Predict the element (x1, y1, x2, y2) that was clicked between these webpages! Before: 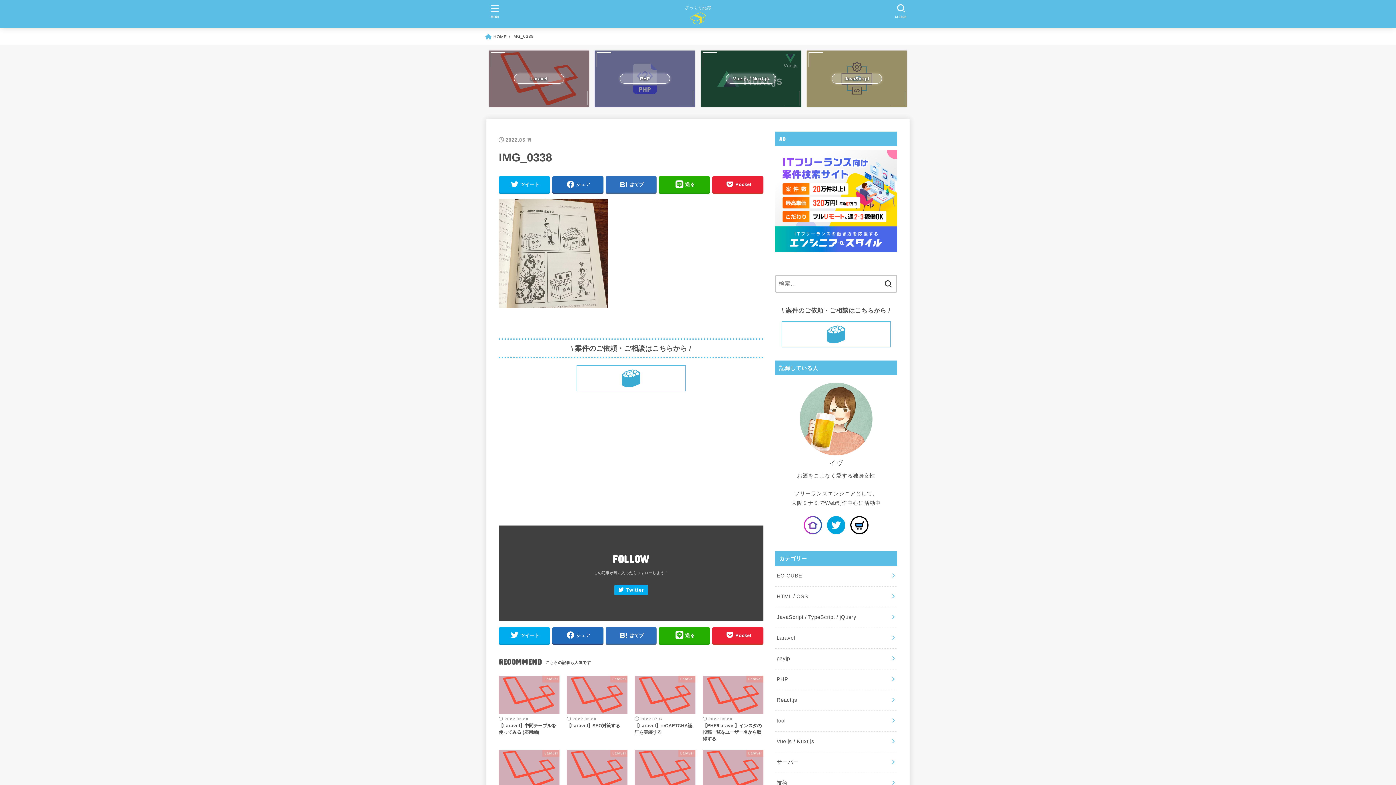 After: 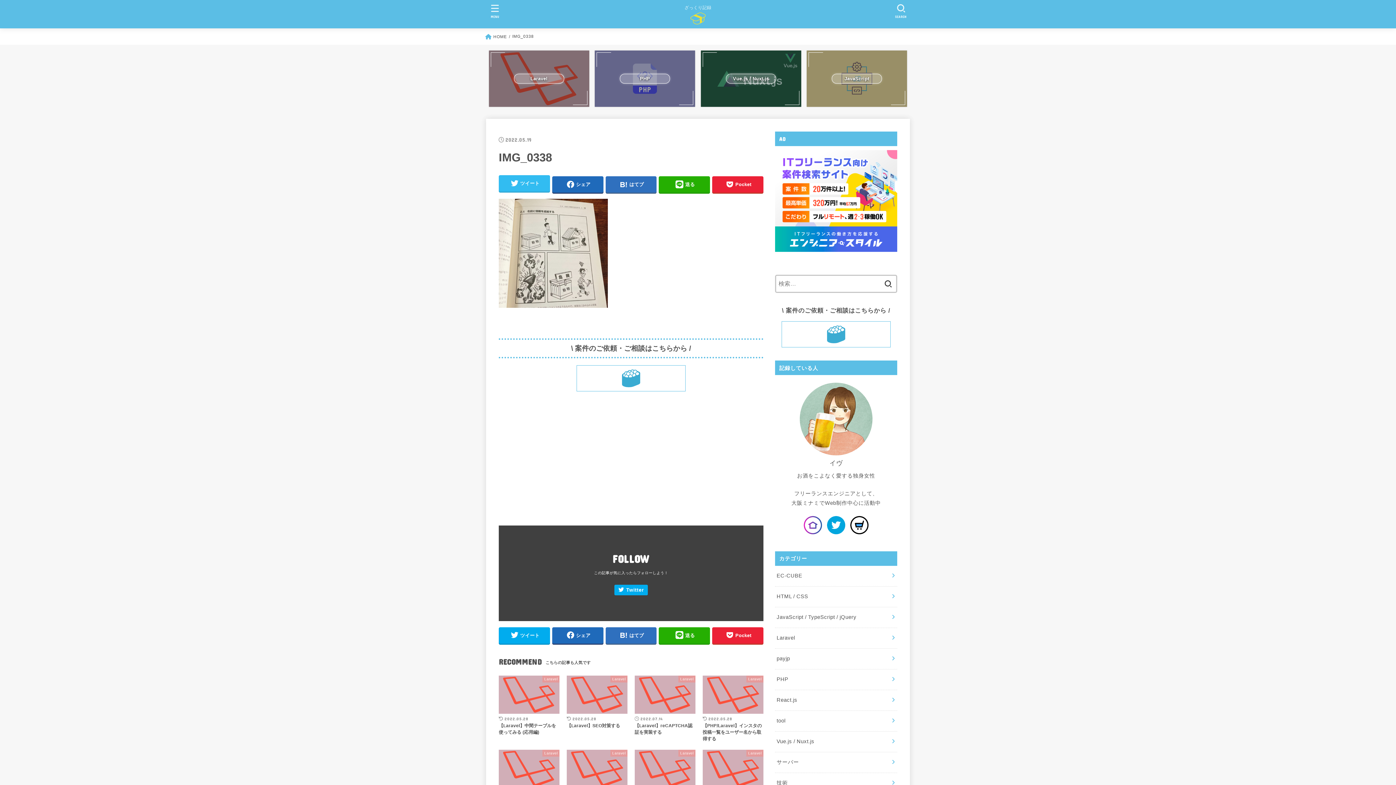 Action: label: ツイート bbox: (498, 176, 550, 192)